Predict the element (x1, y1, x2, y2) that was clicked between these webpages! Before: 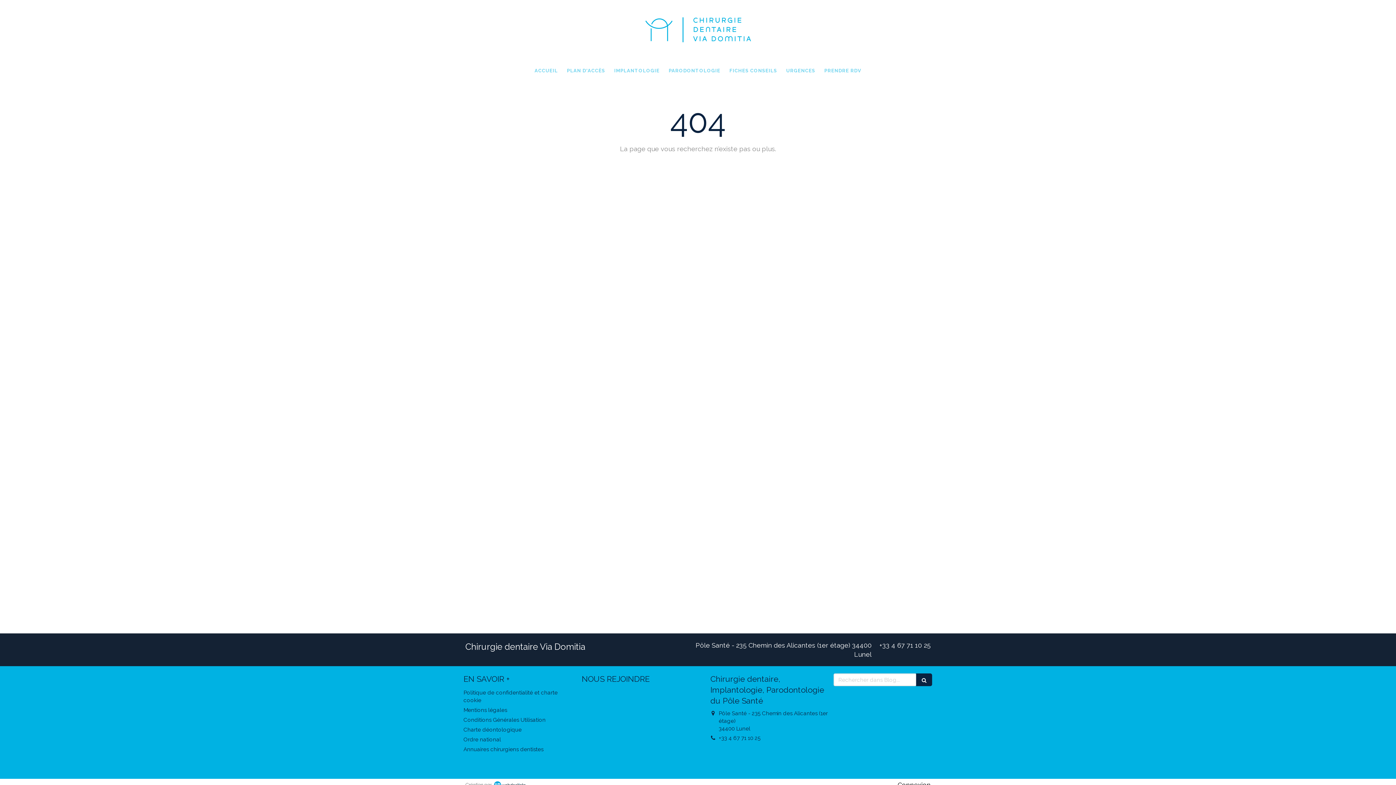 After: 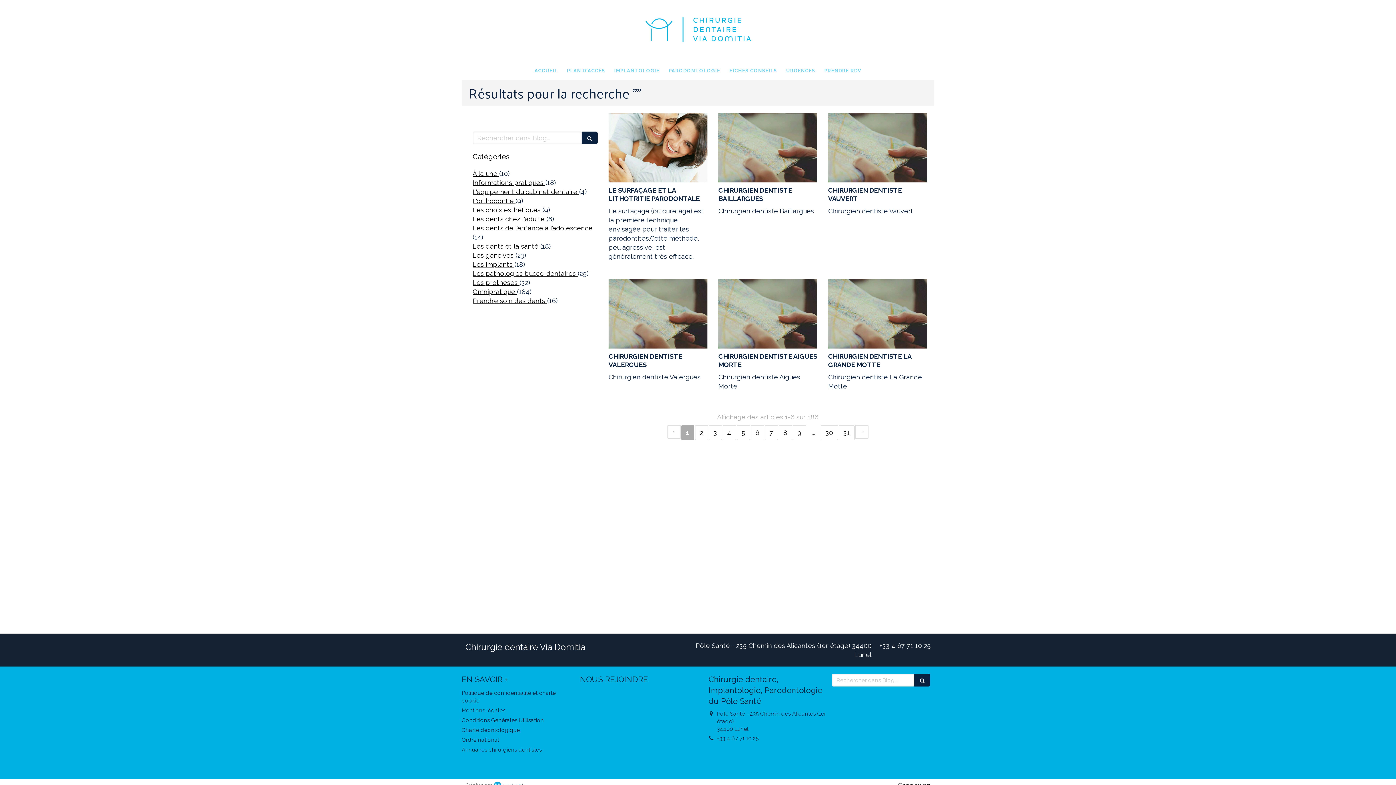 Action: bbox: (916, 673, 932, 686)